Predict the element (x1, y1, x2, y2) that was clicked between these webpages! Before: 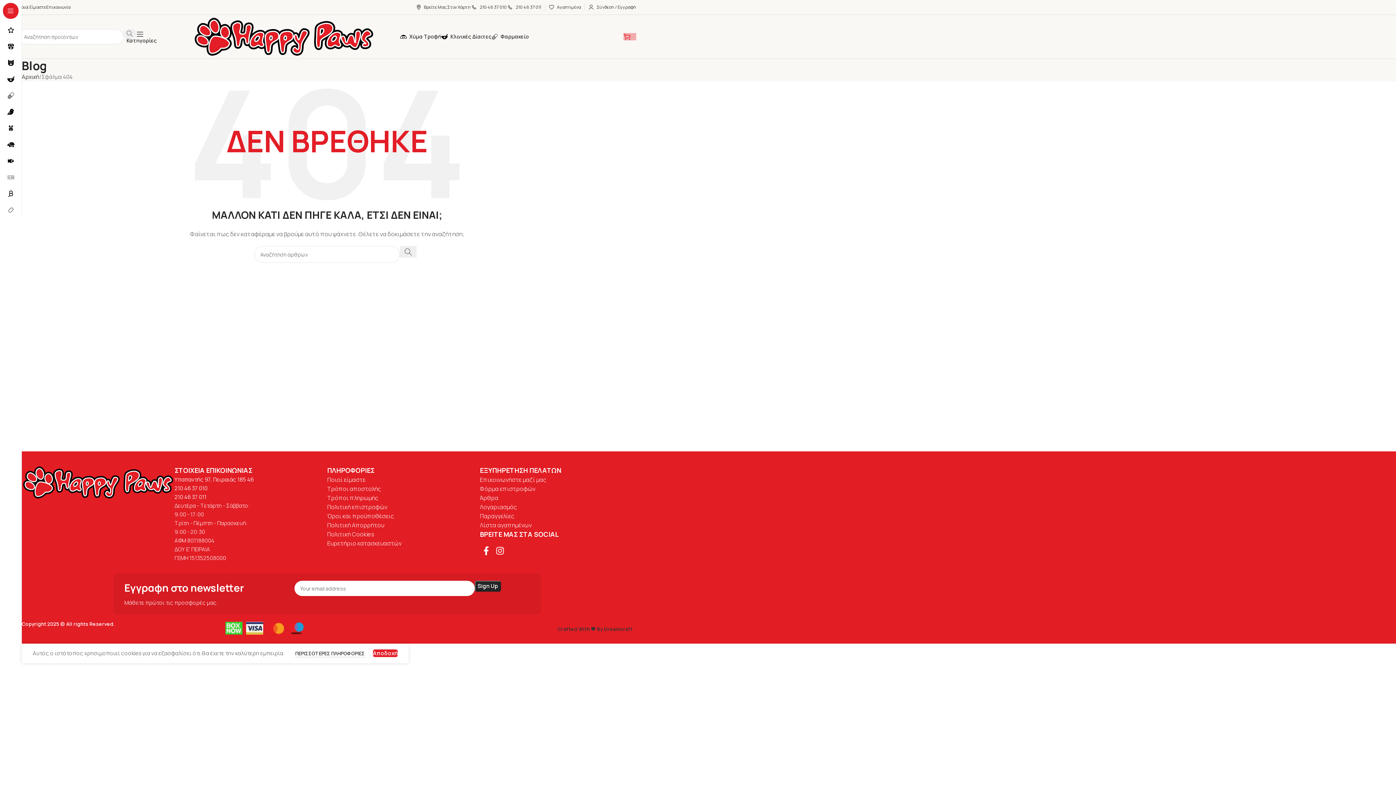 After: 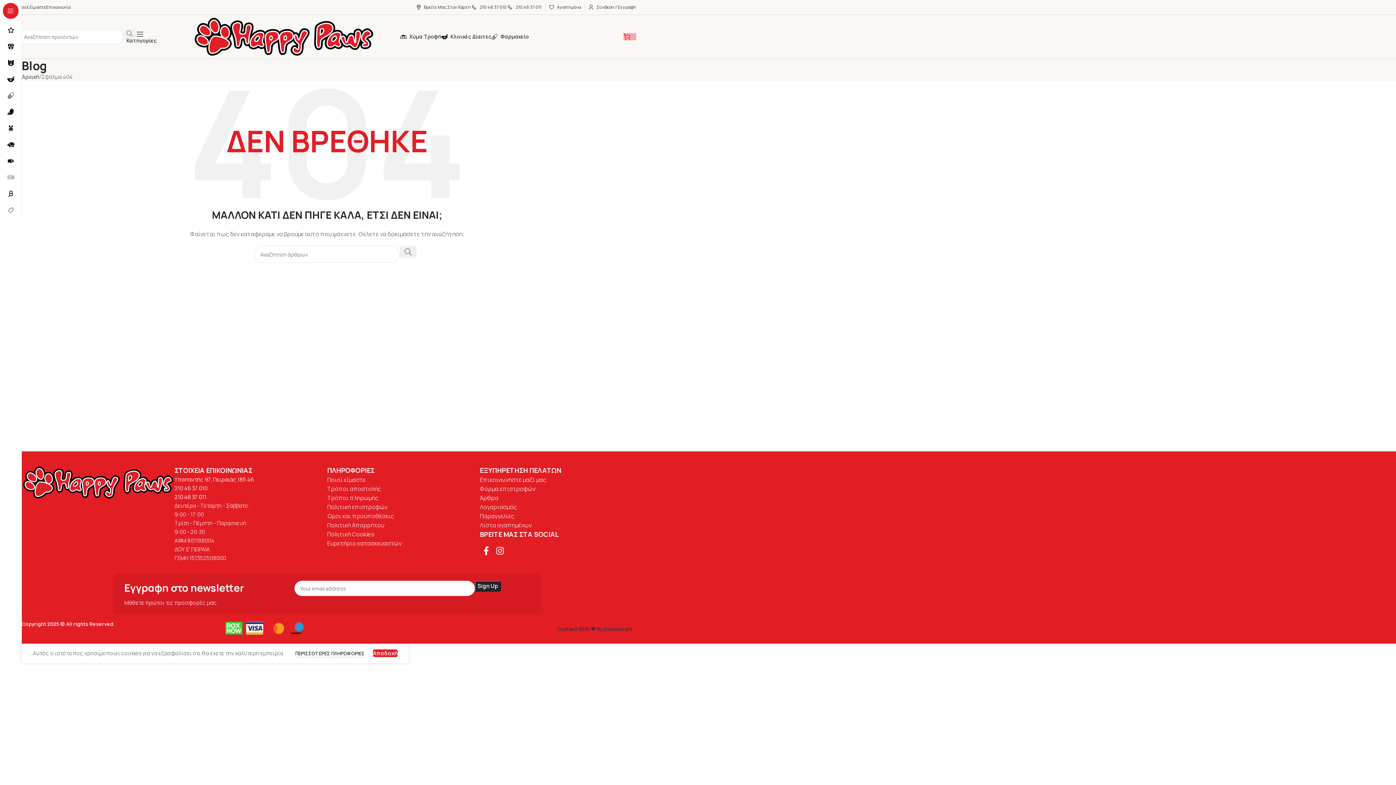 Action: label: 210 46 37 011 bbox: (174, 493, 327, 501)